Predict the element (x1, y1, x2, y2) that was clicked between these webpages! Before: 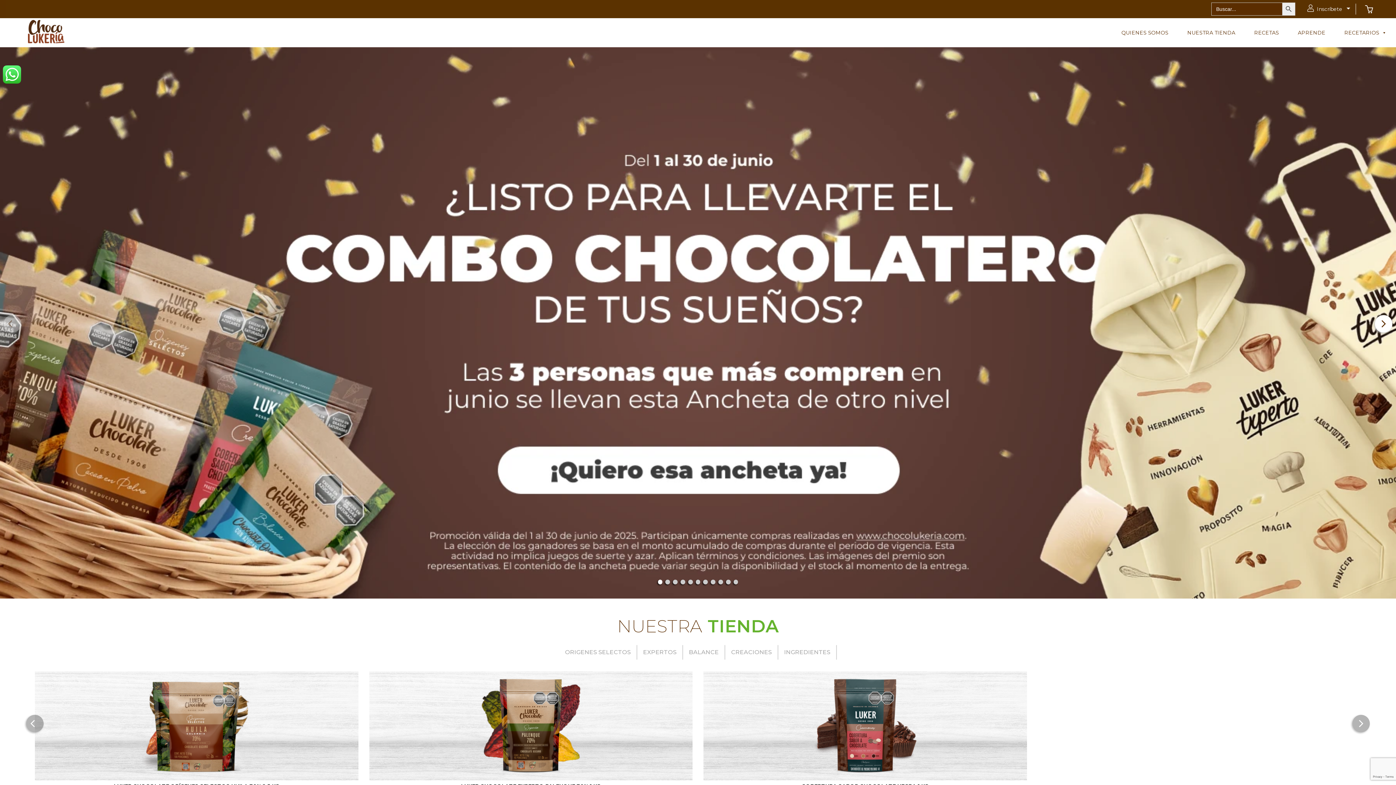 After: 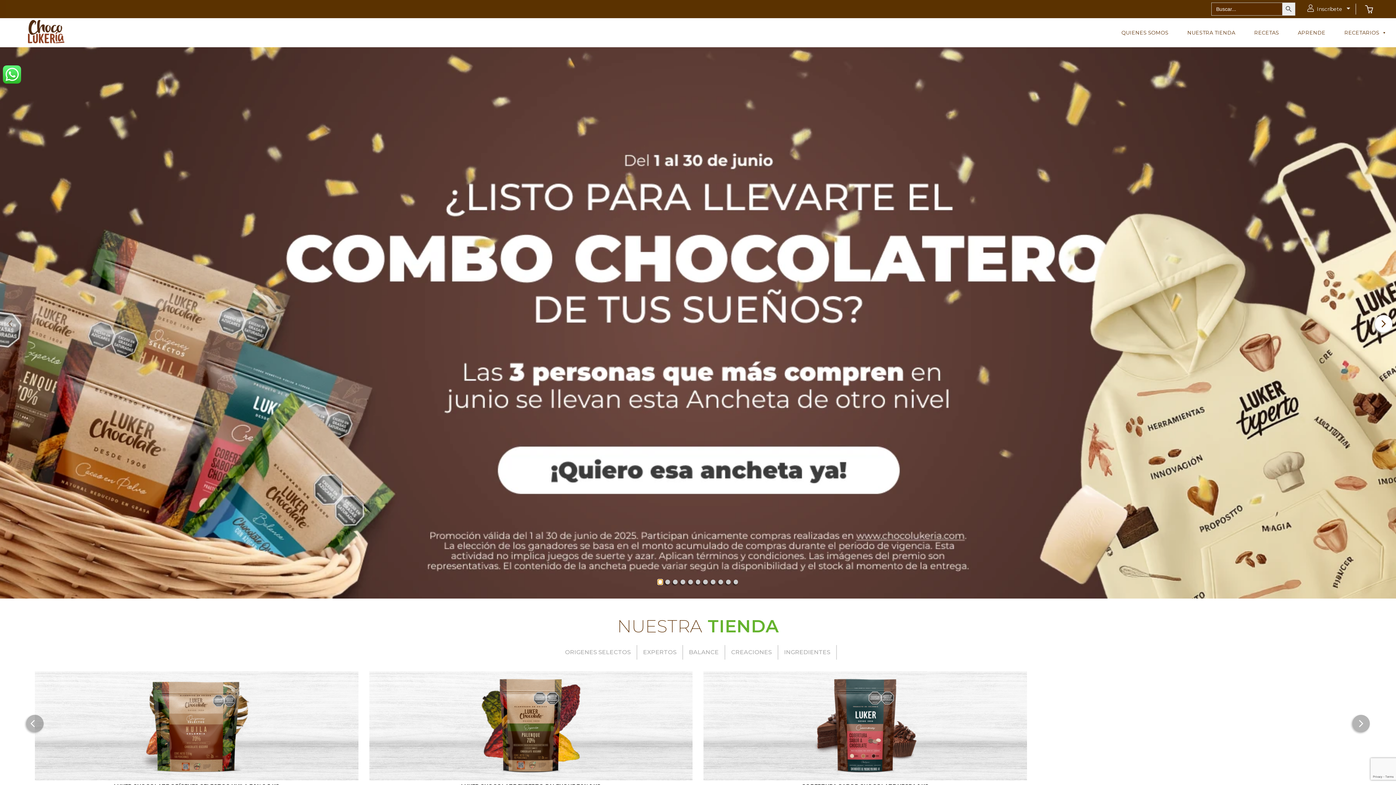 Action: bbox: (658, 580, 662, 584) label: Go to slide 1